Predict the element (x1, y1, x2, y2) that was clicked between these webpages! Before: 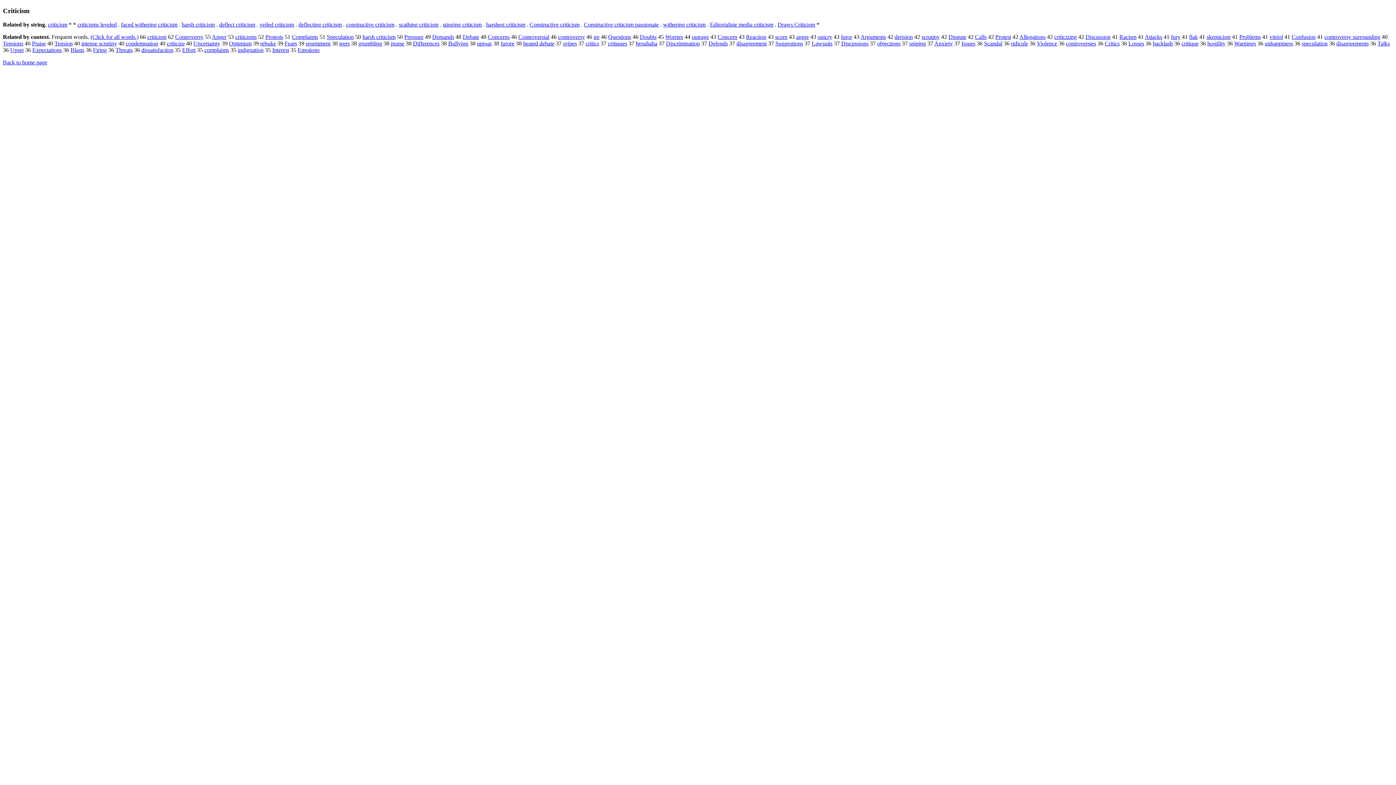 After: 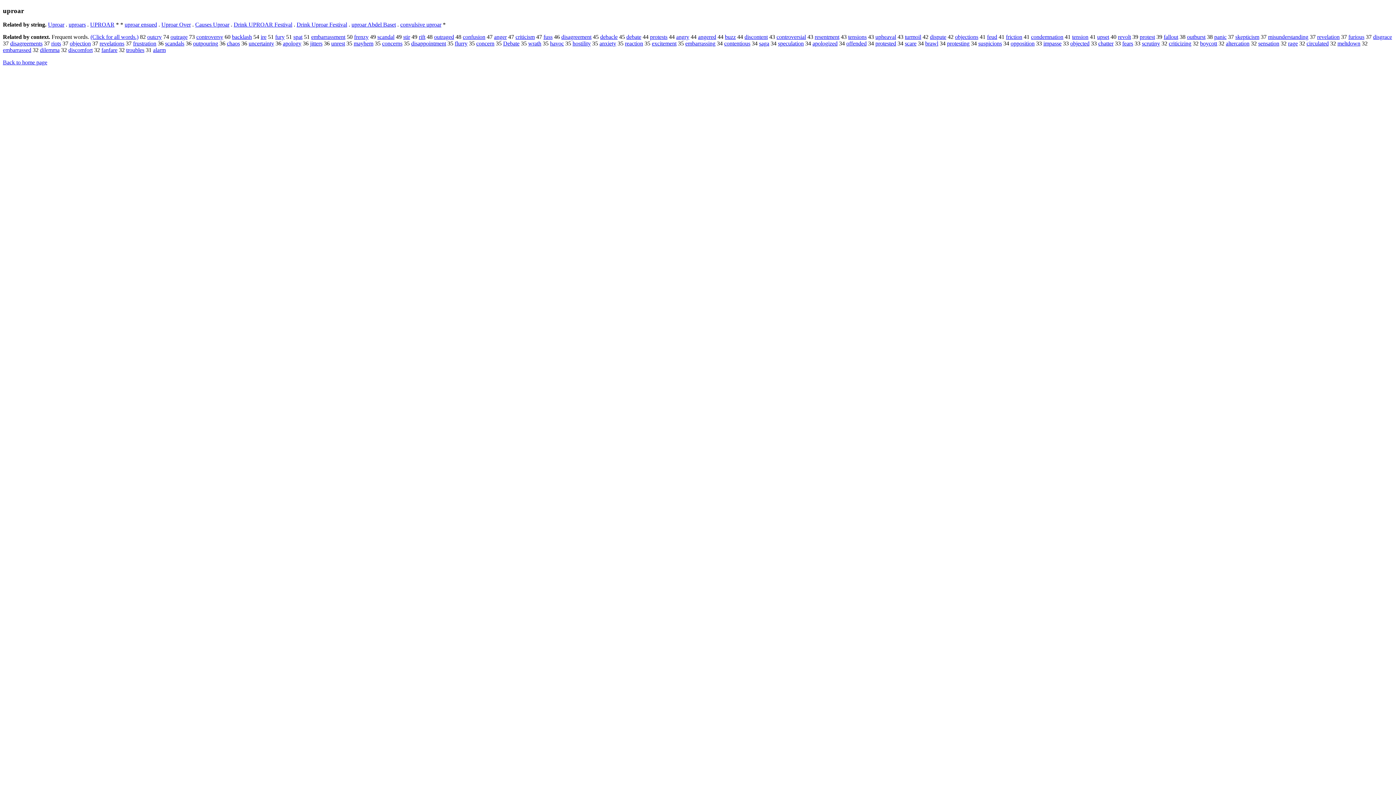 Action: label: uproar bbox: (477, 40, 492, 46)